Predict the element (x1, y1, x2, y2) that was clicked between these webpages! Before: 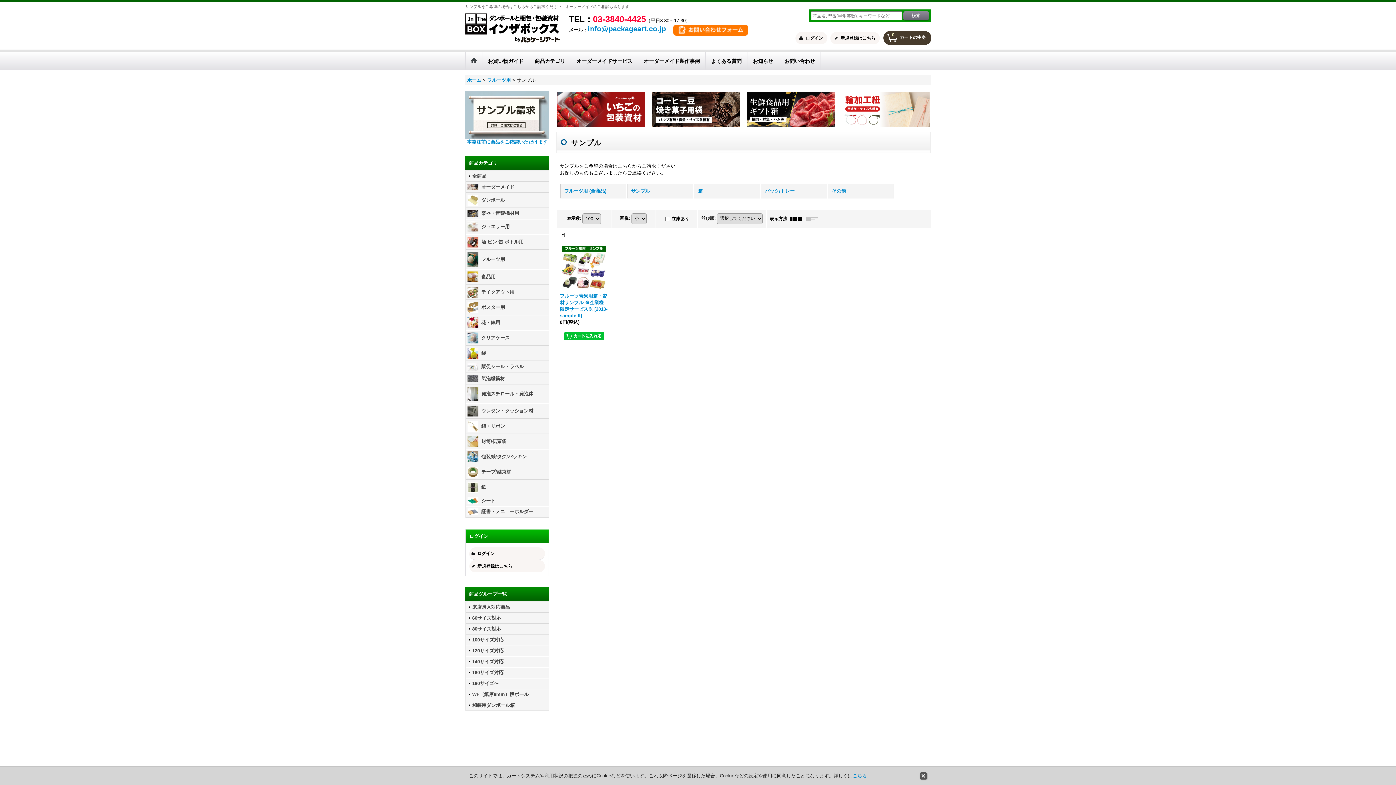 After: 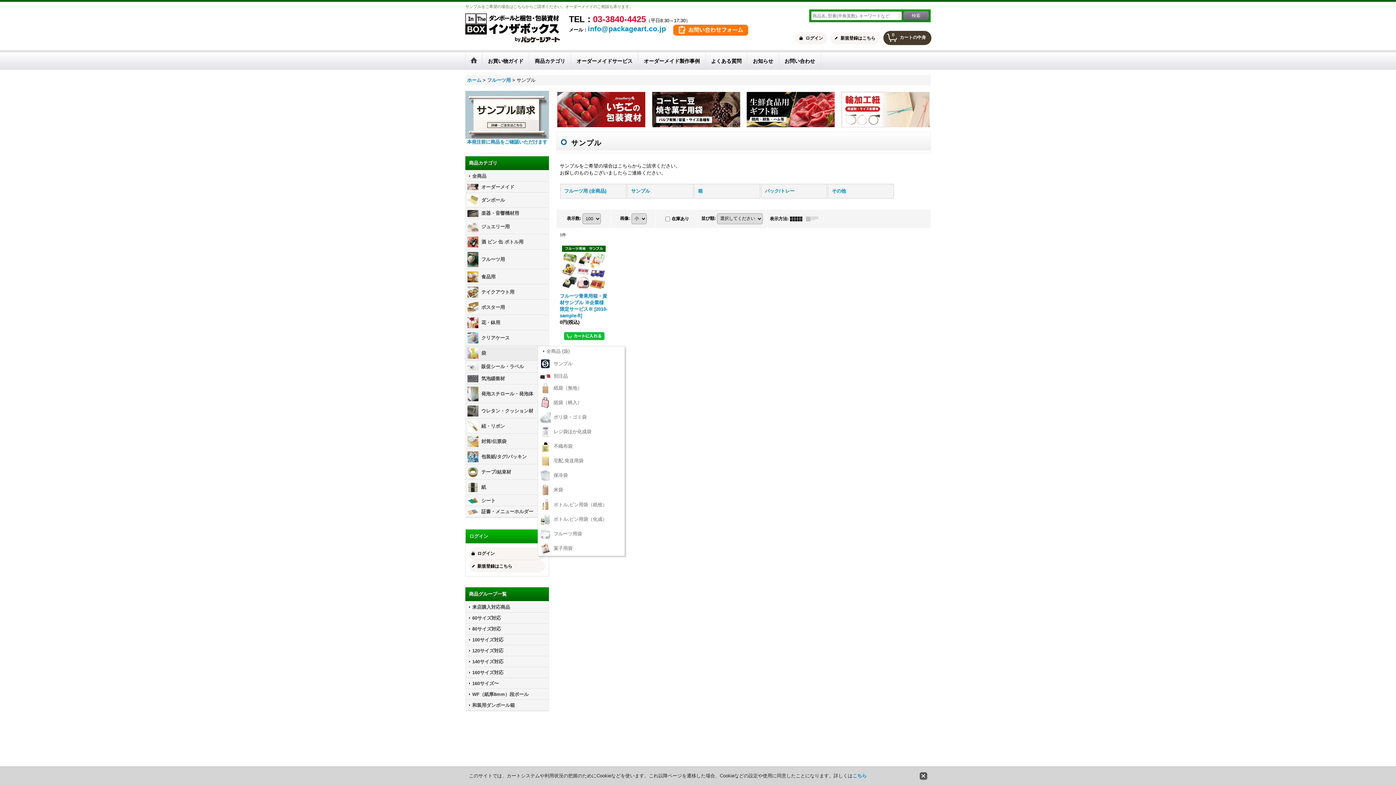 Action: label: 袋 bbox: (465, 346, 548, 360)